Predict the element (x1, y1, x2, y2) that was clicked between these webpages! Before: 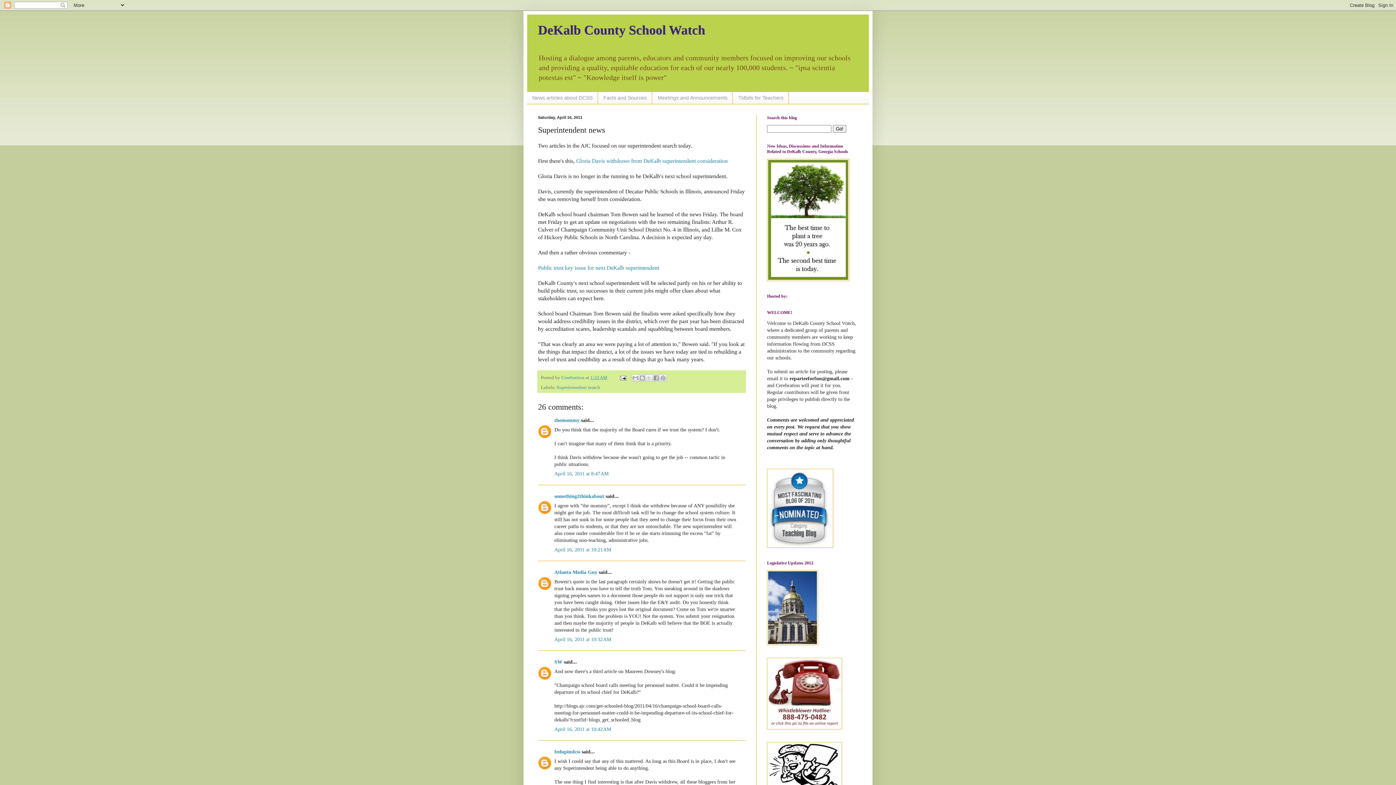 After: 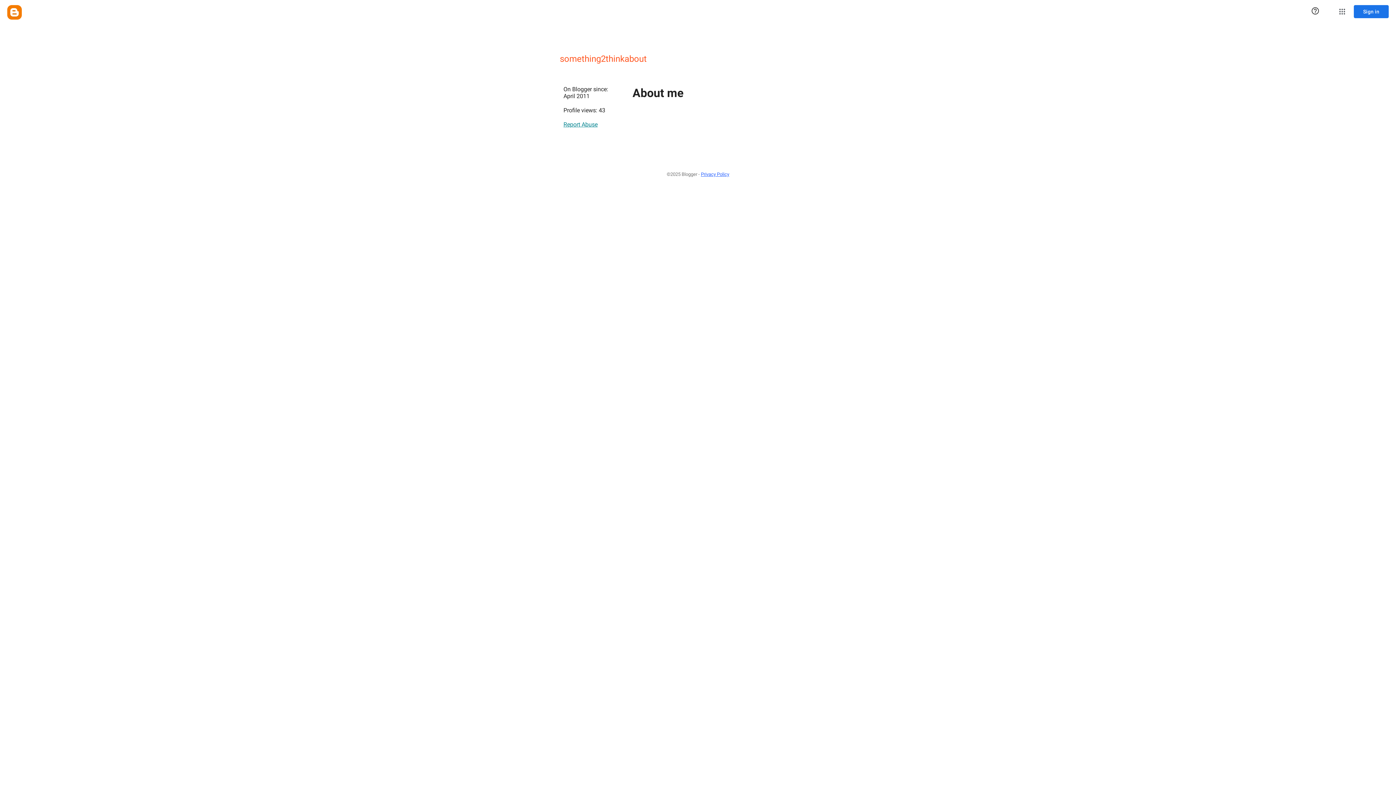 Action: bbox: (554, 493, 604, 499) label: something2thinkabout